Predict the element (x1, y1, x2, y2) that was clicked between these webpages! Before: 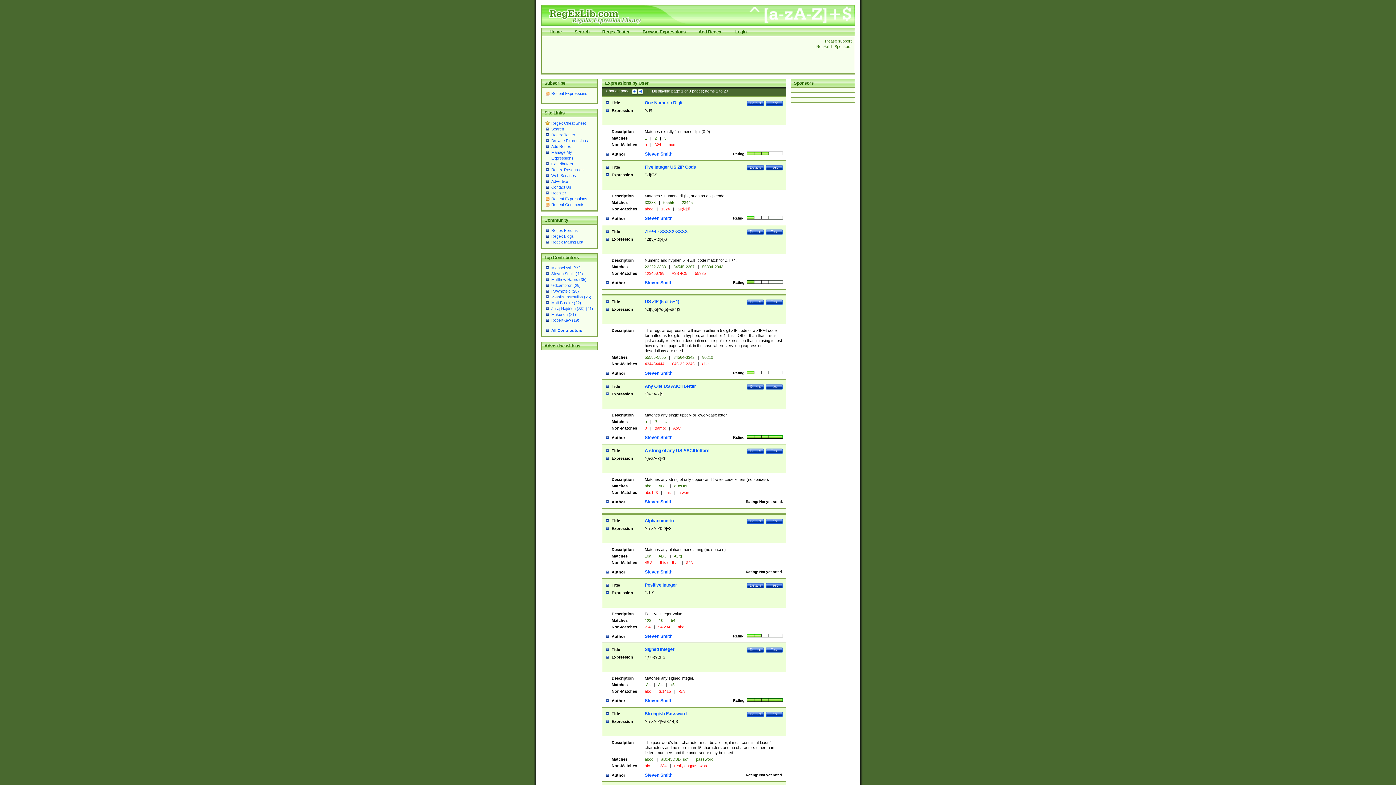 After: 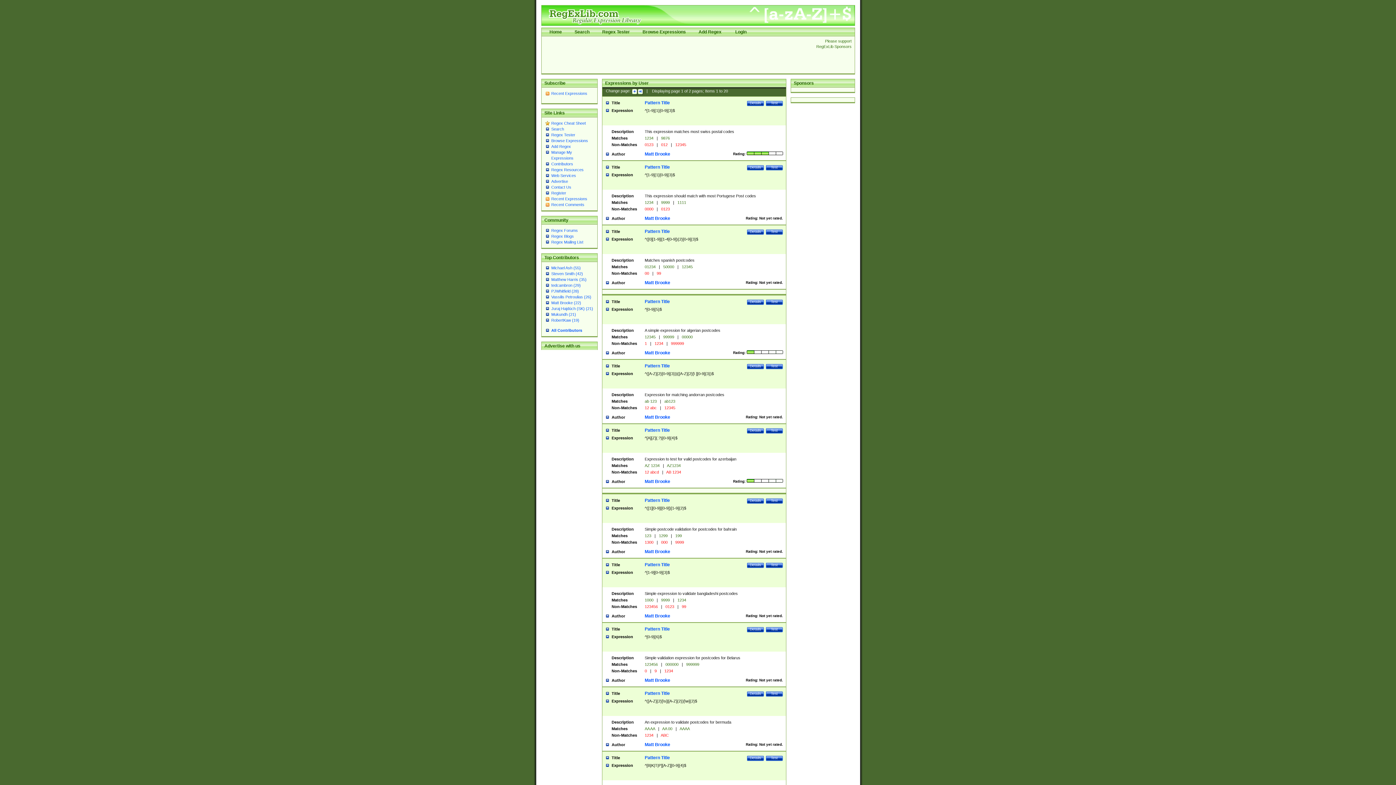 Action: bbox: (551, 300, 581, 305) label: Matt Brooke (22)